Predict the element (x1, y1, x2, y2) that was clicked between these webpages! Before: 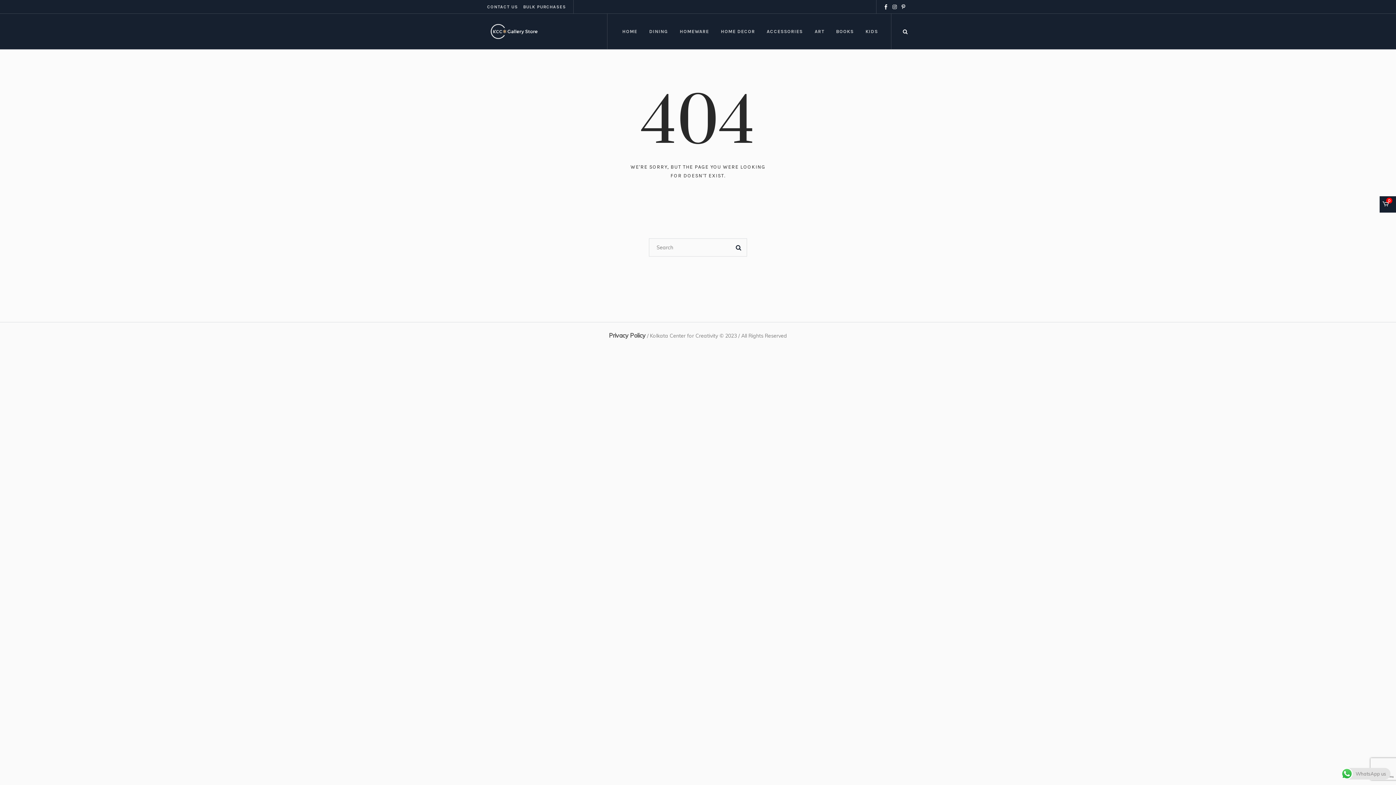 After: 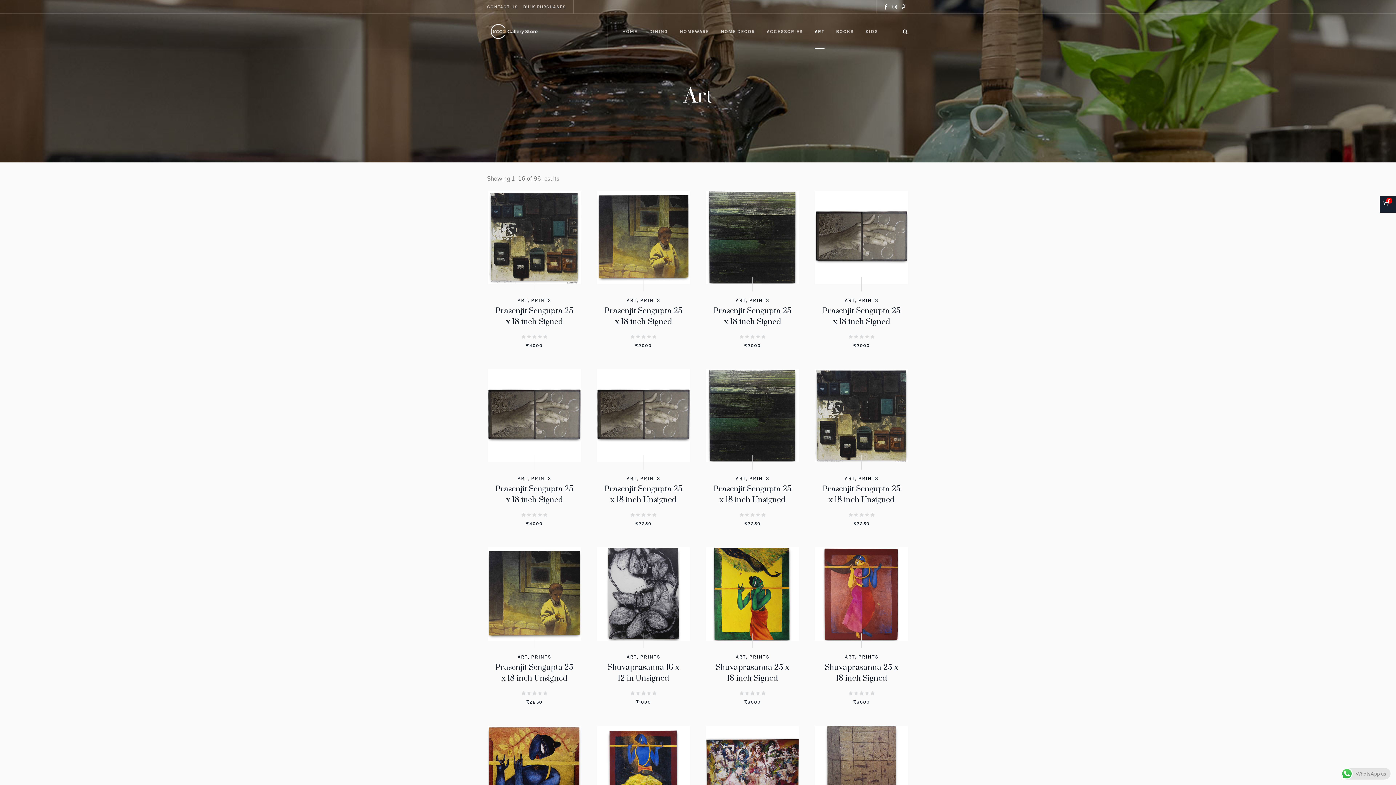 Action: label: ART bbox: (809, 13, 830, 49)